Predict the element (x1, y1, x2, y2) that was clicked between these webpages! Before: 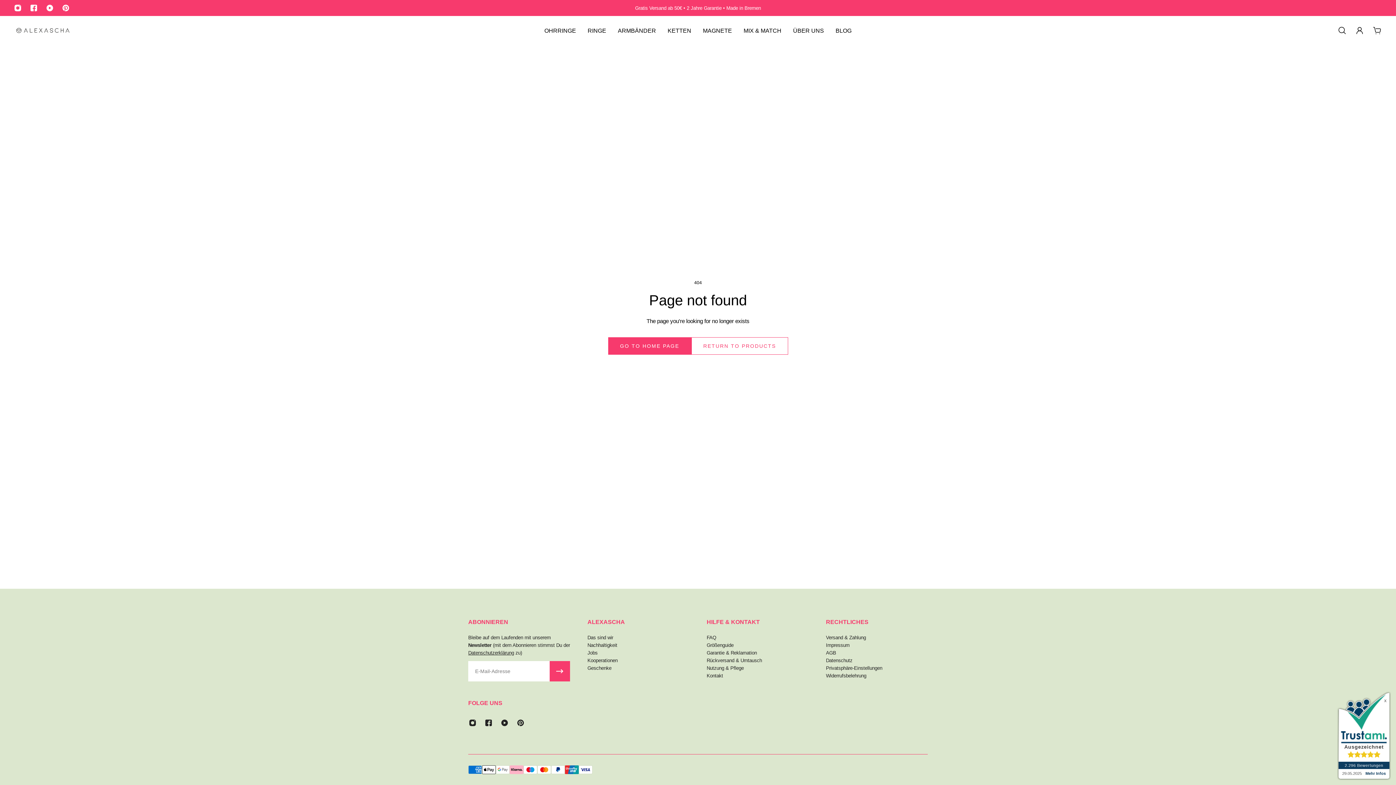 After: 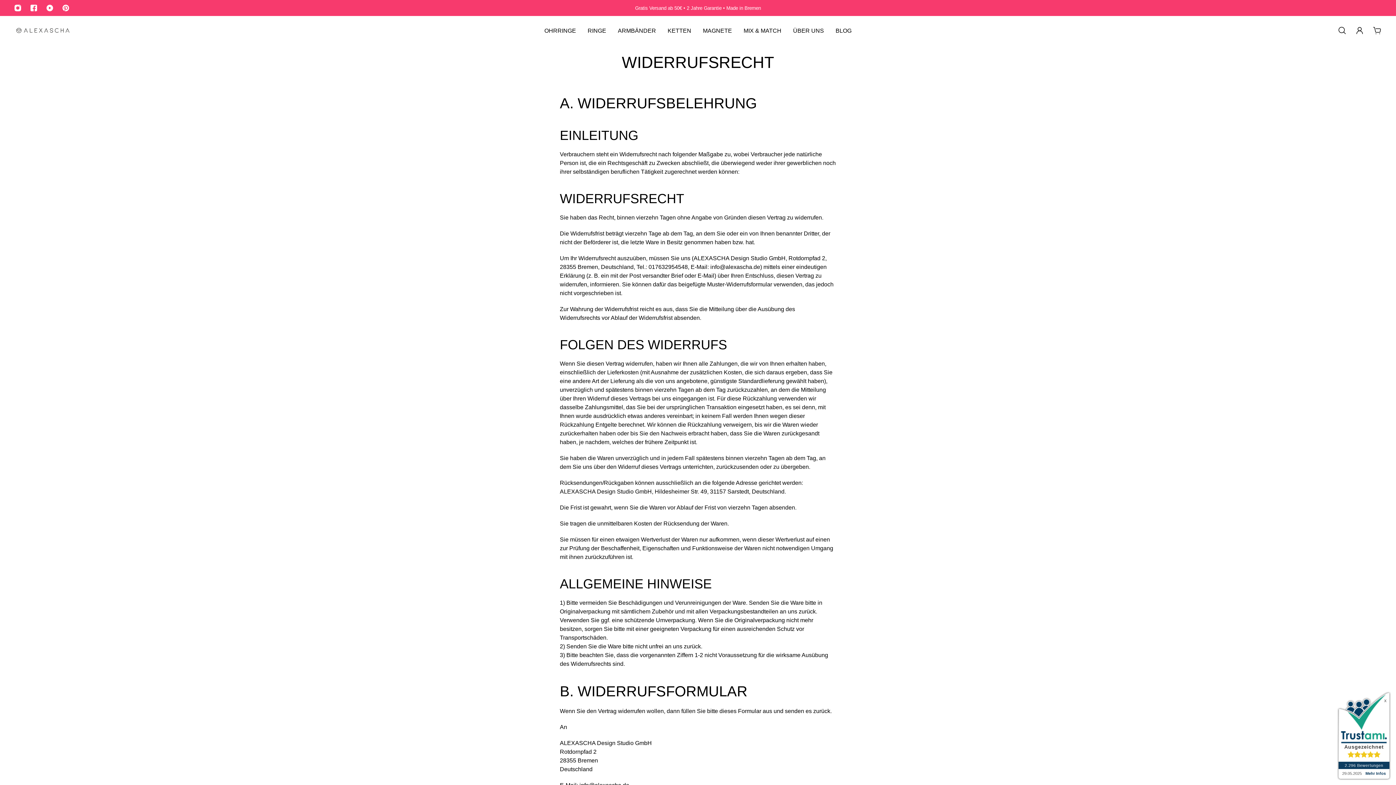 Action: label: Widerrufsbelehrung bbox: (826, 672, 882, 680)